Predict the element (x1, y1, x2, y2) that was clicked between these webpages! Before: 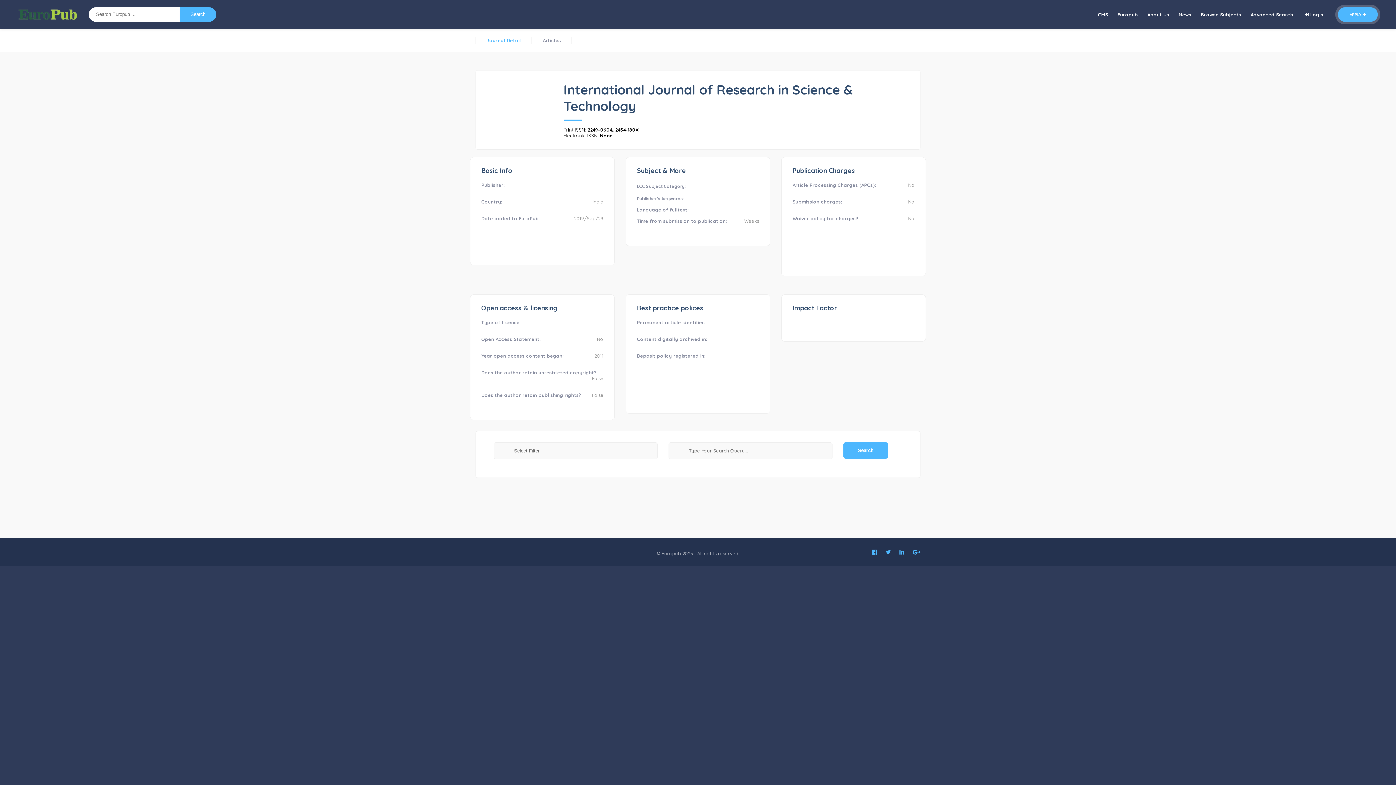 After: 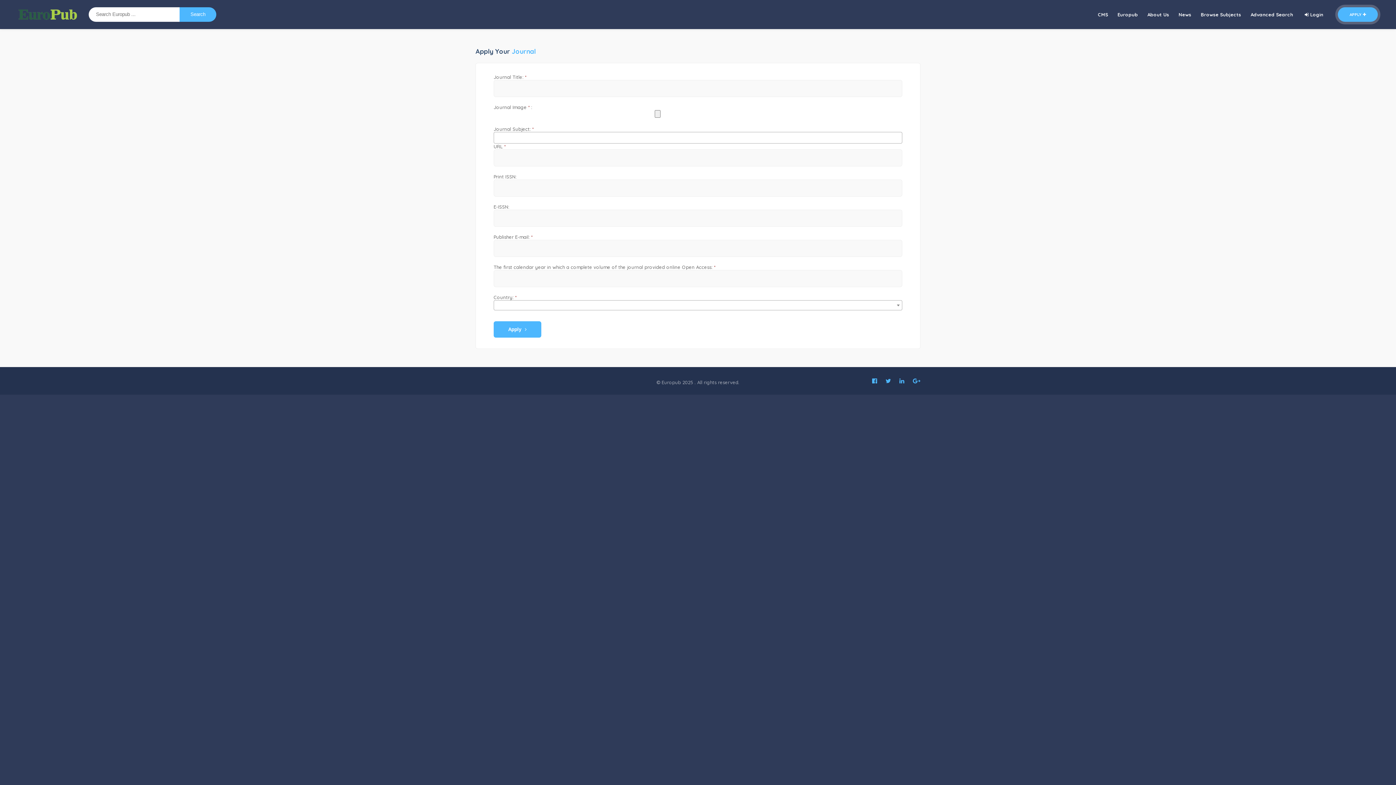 Action: label: APPLY bbox: (1338, 7, 1378, 21)